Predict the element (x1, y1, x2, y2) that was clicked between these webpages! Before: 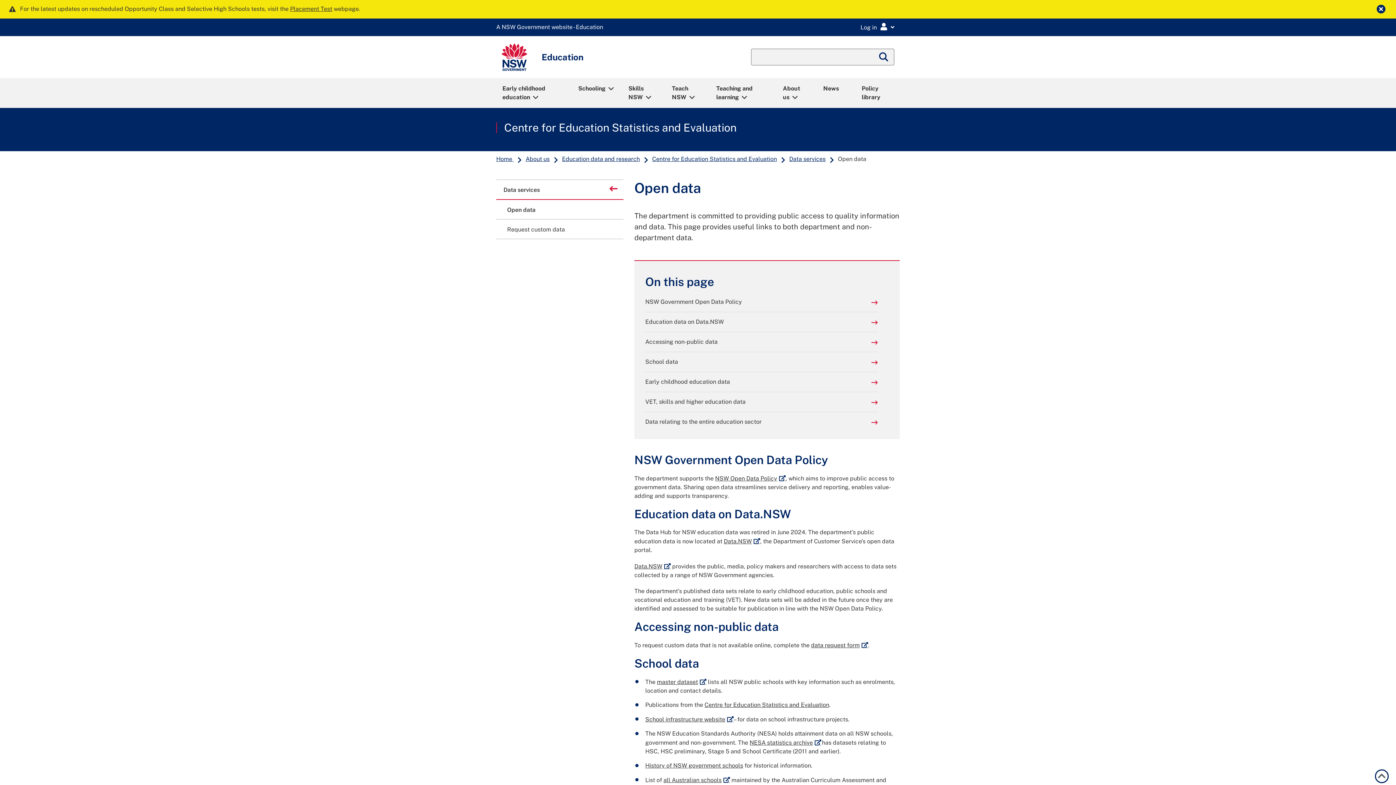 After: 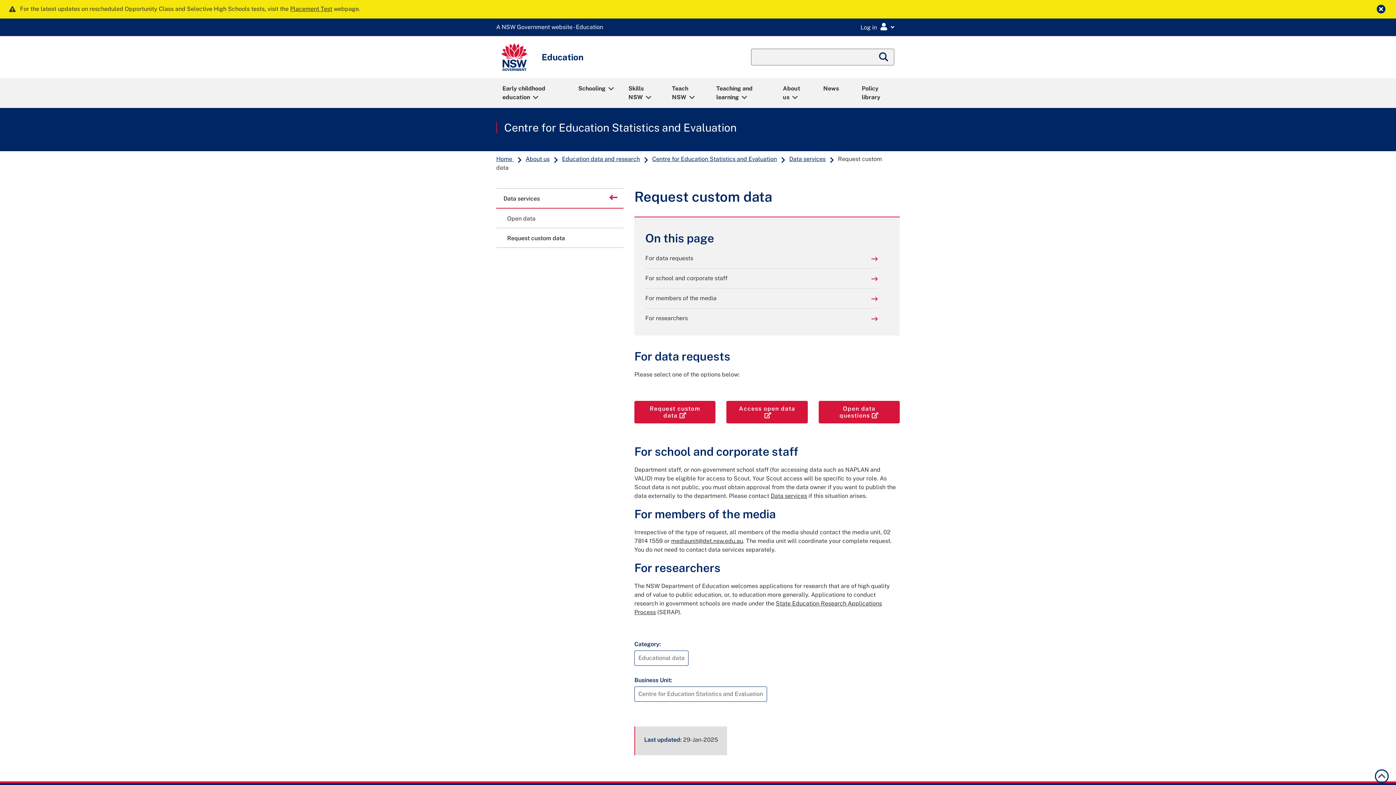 Action: label: Request custom data bbox: (496, 219, 623, 238)